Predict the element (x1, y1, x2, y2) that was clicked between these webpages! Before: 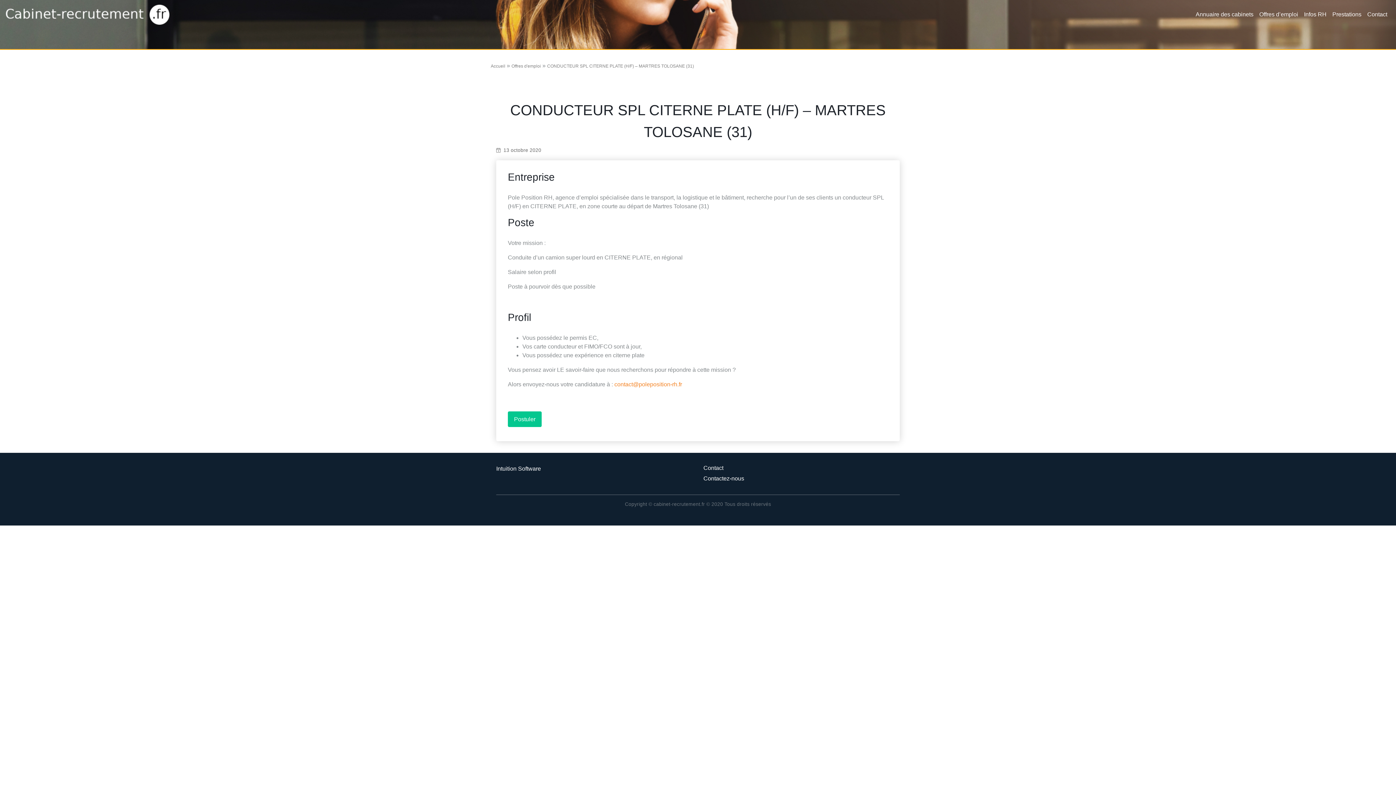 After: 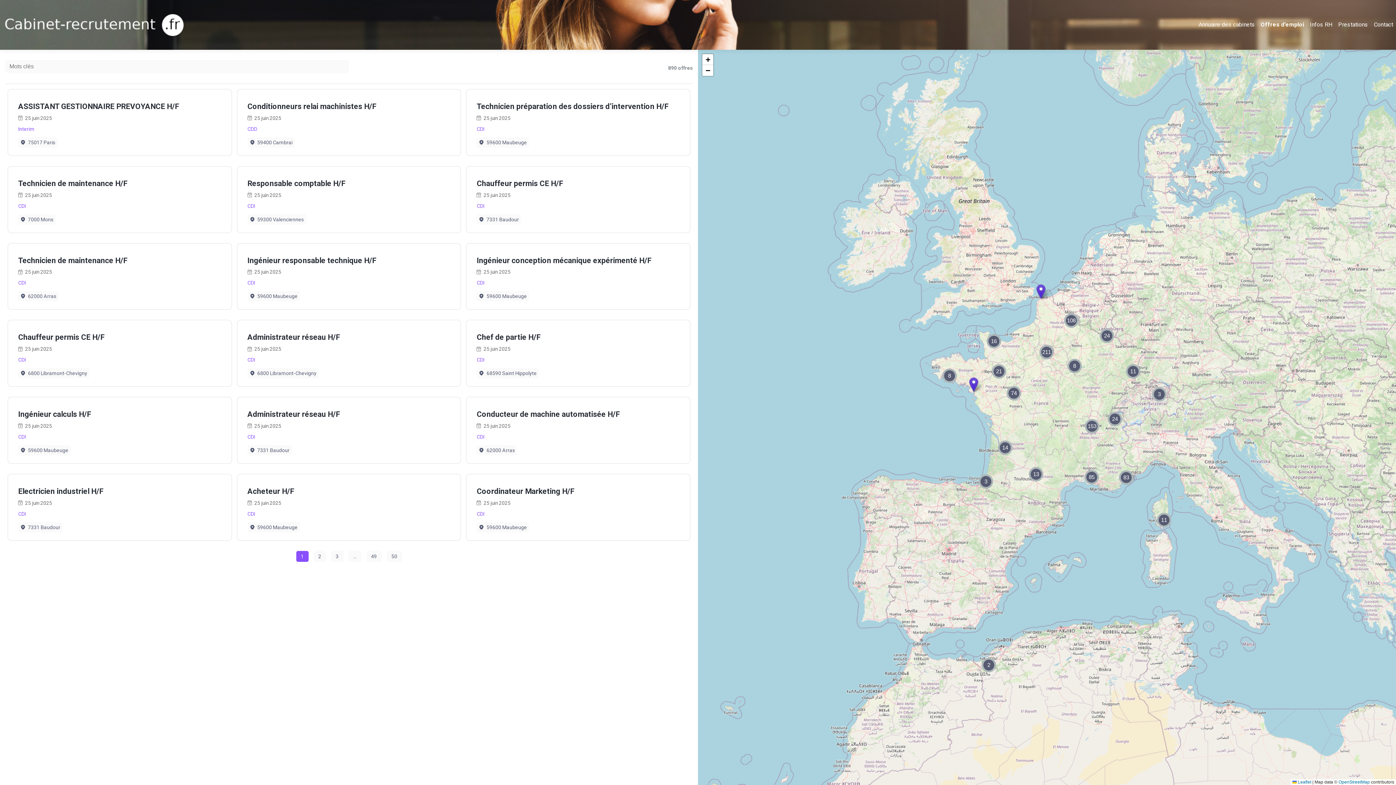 Action: bbox: (511, 63, 541, 68) label: Offres d'emploi